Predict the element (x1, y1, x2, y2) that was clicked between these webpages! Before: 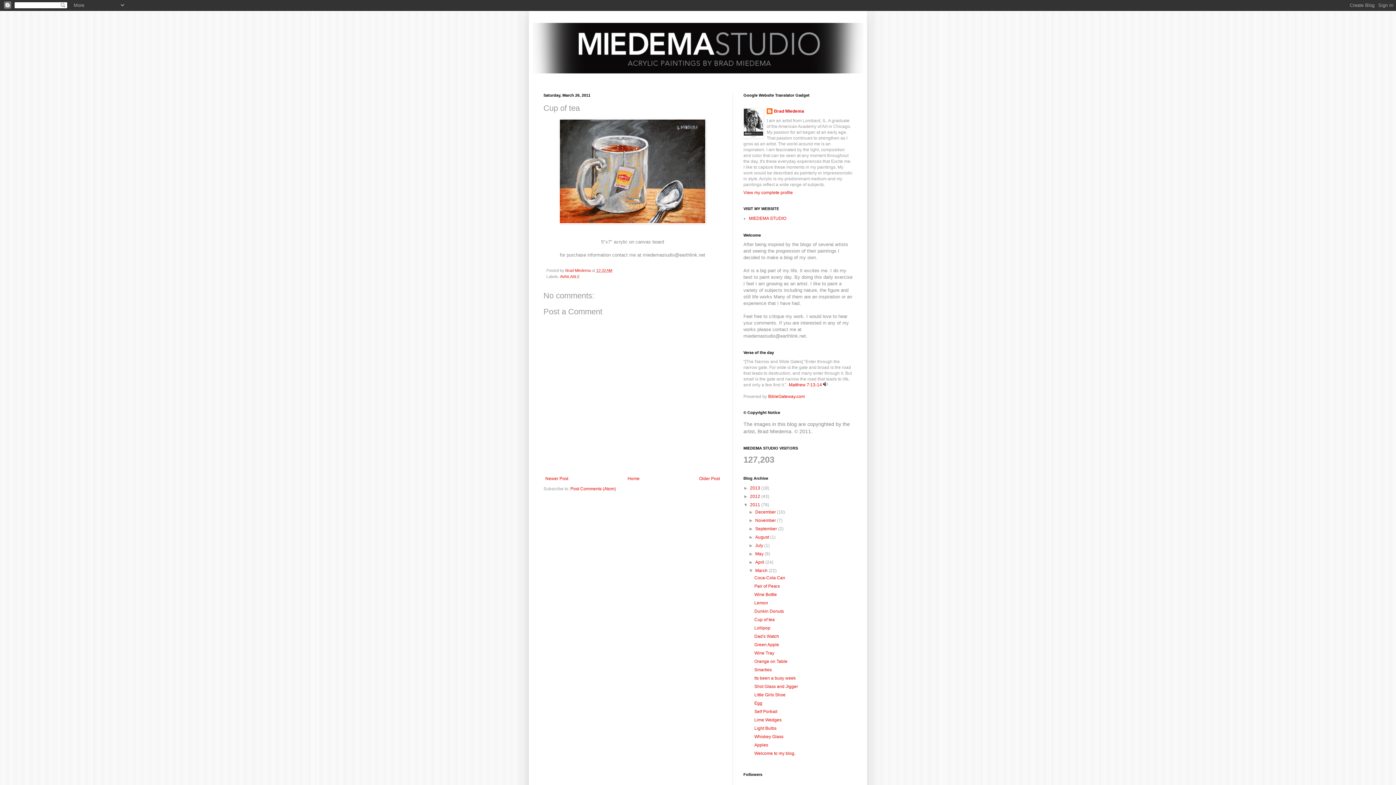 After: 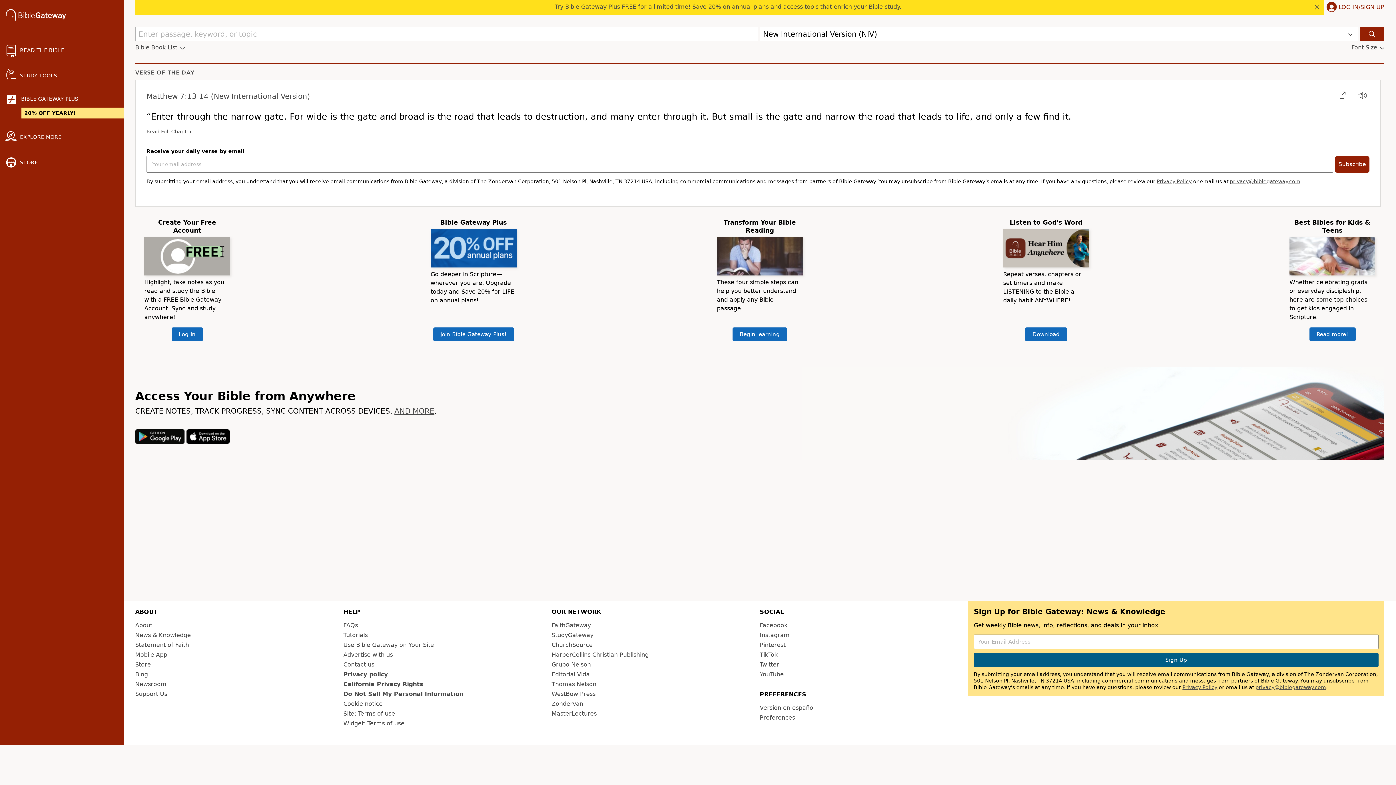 Action: bbox: (768, 394, 805, 399) label: BibleGateway.com